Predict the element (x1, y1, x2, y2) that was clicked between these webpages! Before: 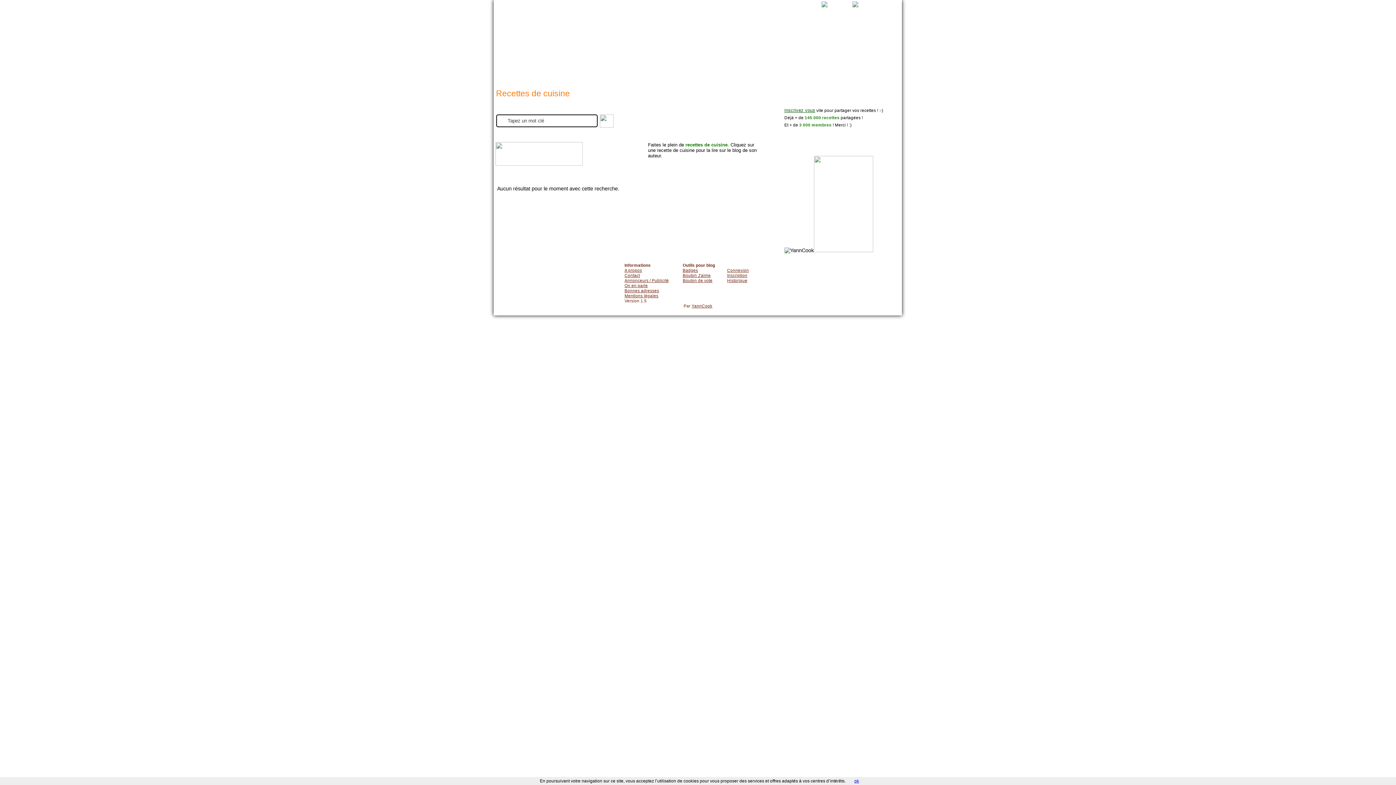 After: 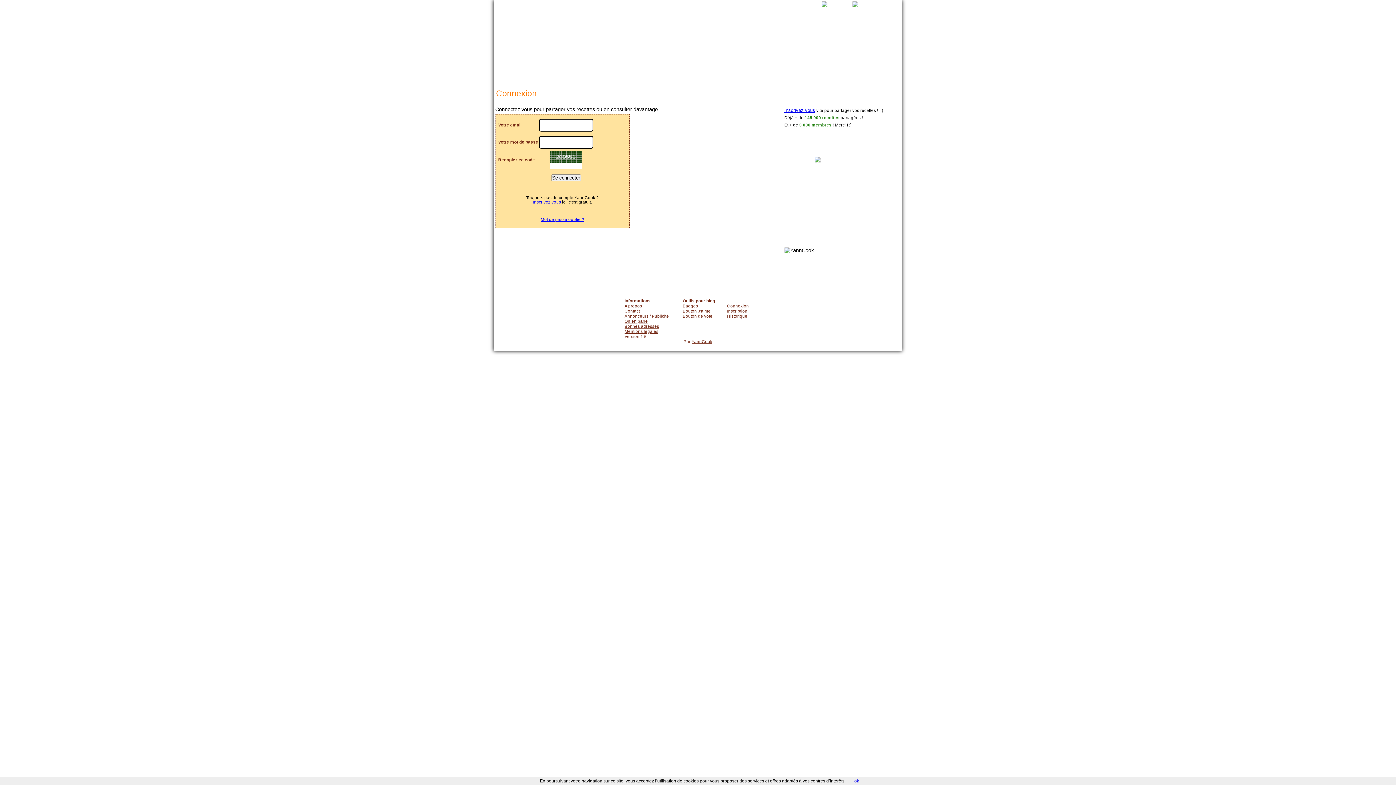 Action: bbox: (821, 1, 851, 7)